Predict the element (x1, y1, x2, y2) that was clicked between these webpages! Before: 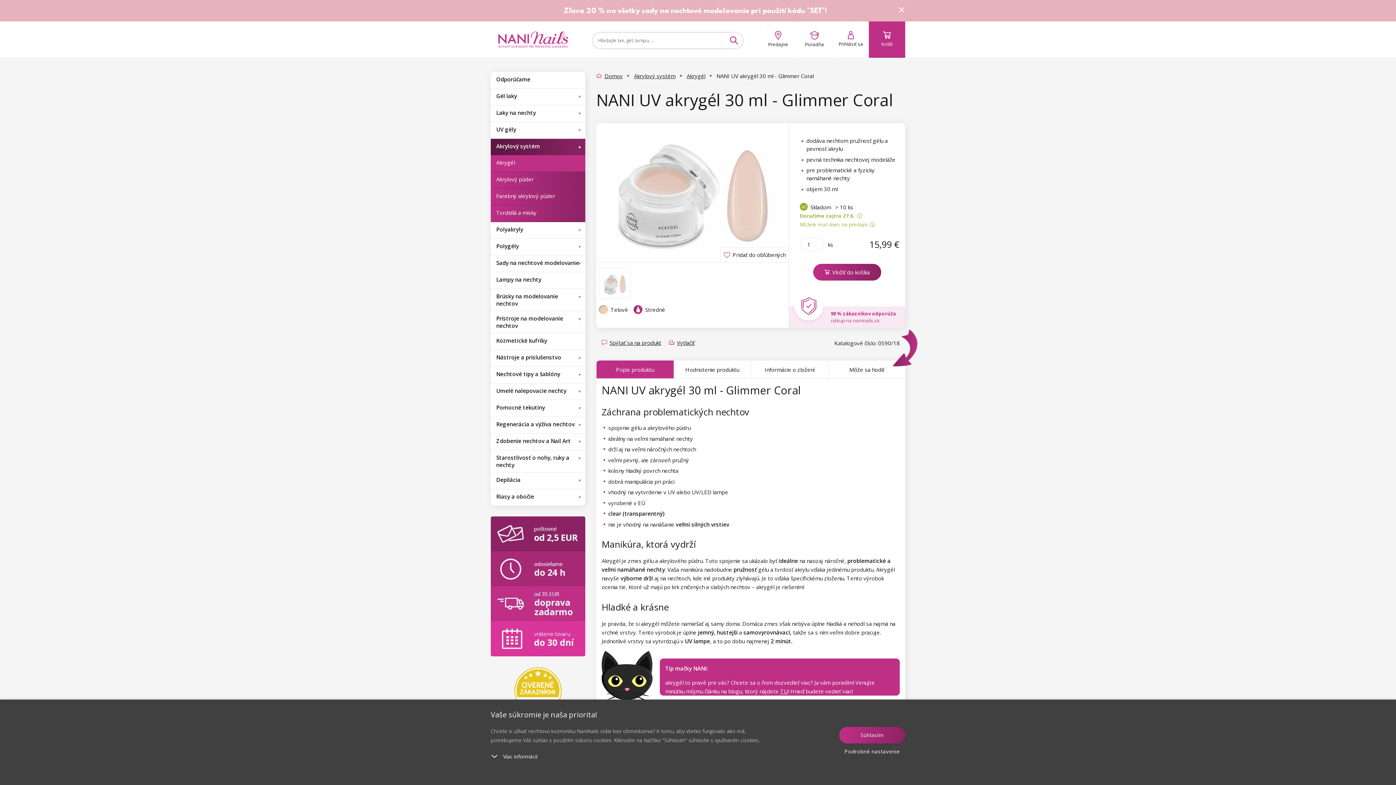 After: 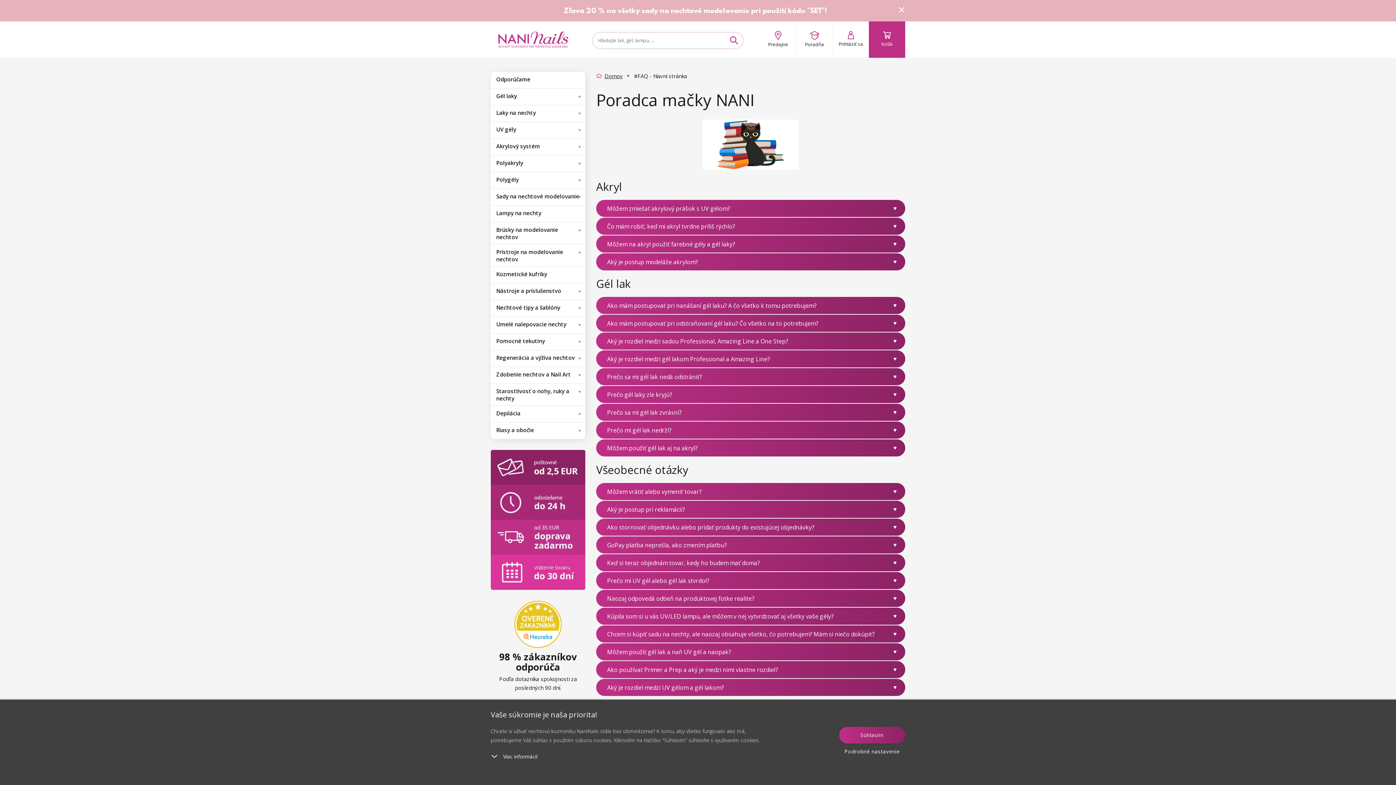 Action: label: Poradňa bbox: (796, 21, 832, 57)